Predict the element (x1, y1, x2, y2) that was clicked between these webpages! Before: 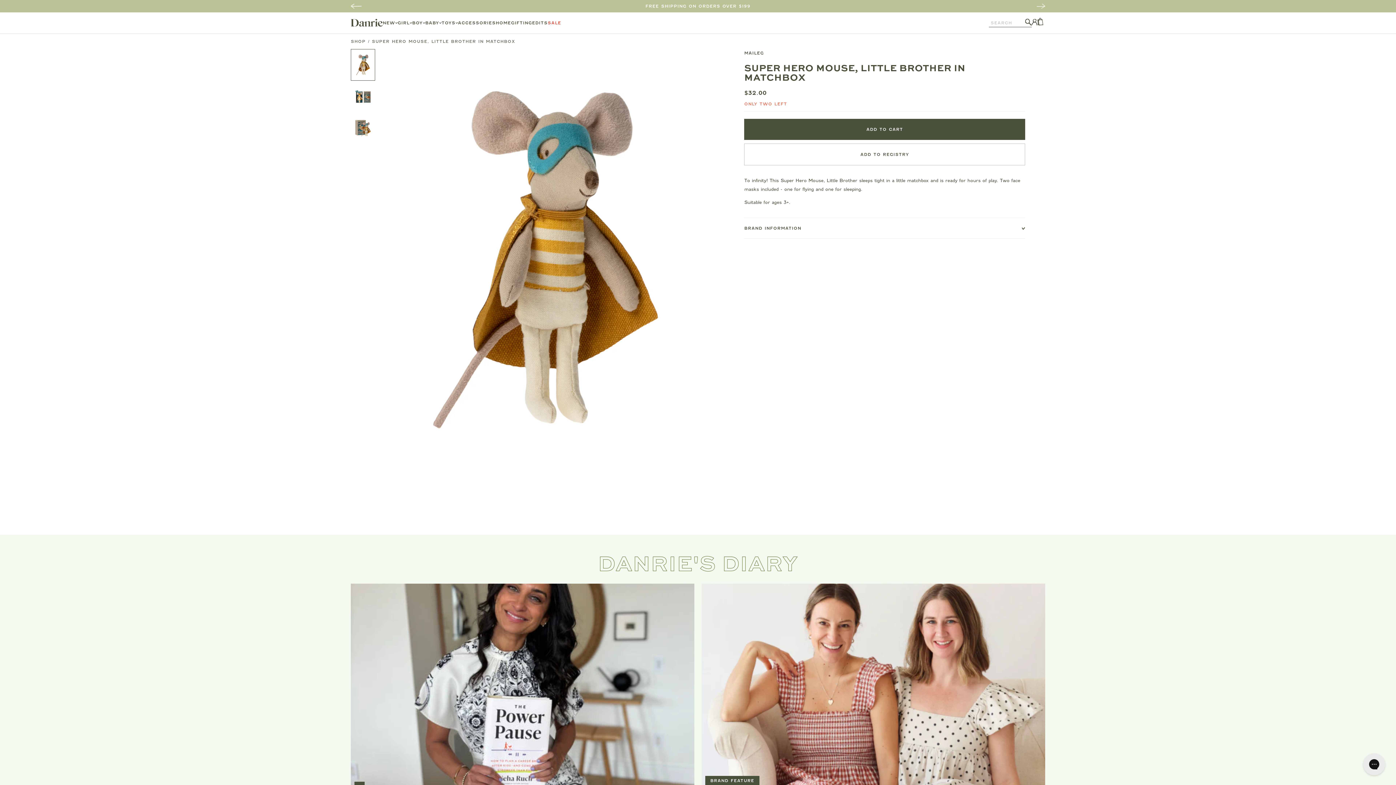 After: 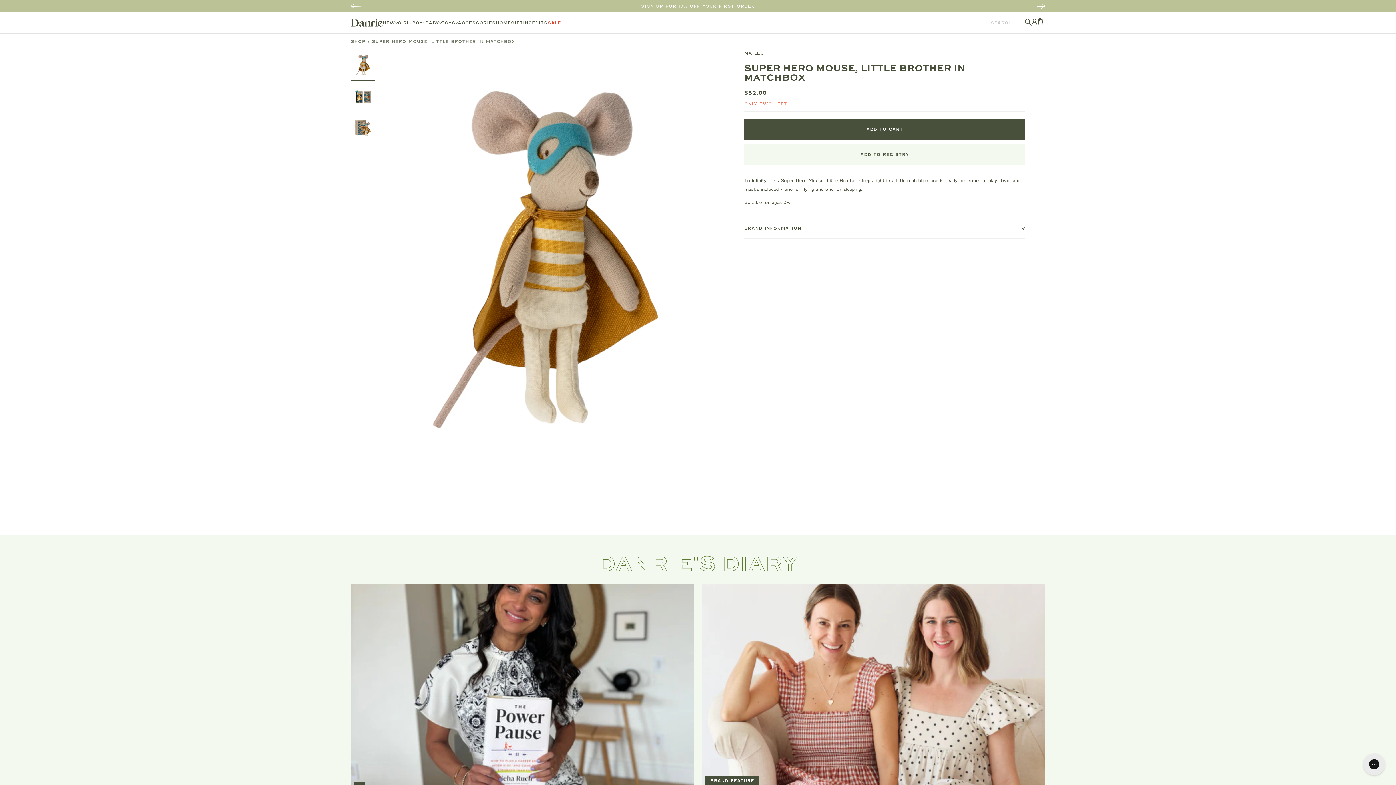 Action: label: ADD TO REGISTRY bbox: (744, 143, 1025, 165)